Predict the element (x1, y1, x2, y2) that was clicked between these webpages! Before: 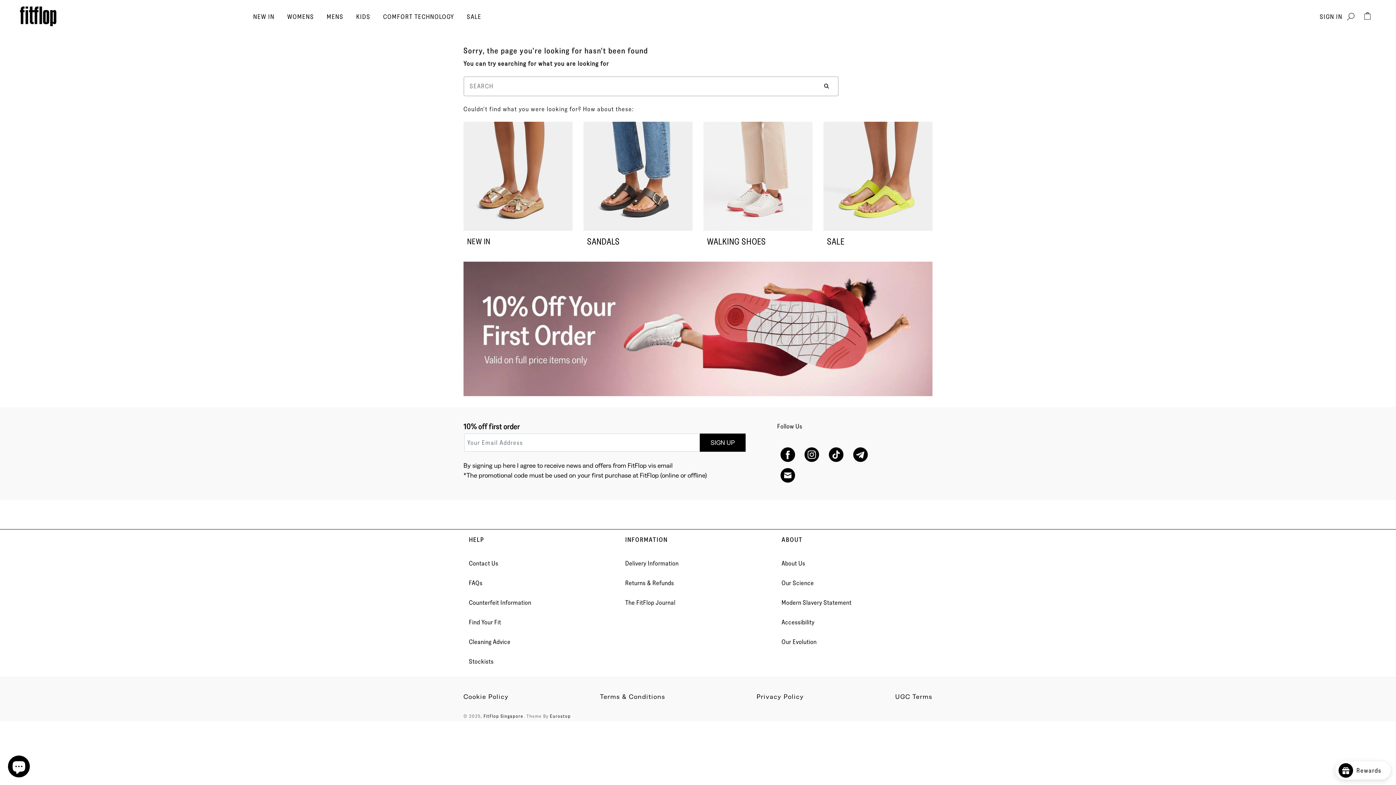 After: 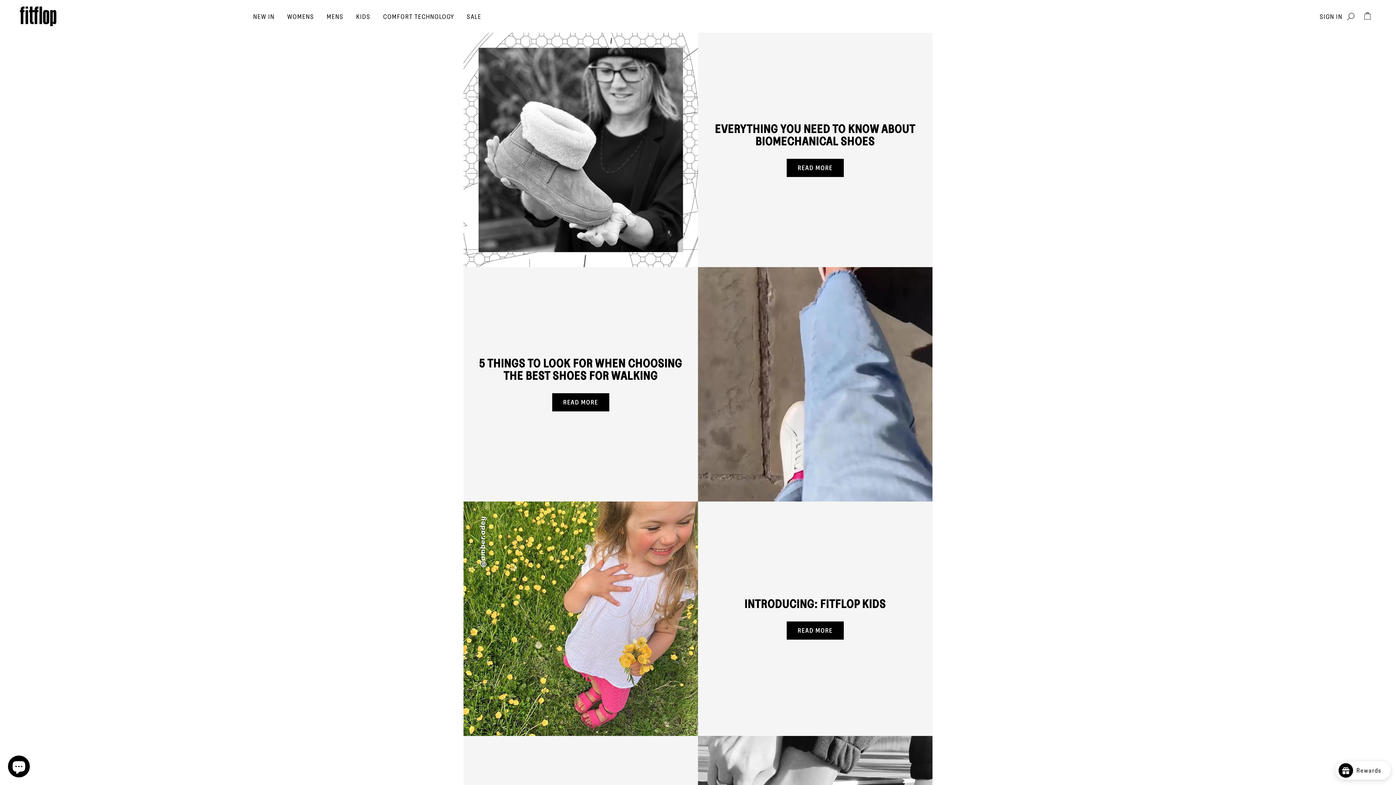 Action: label: The FitFlop Journal bbox: (625, 599, 675, 607)